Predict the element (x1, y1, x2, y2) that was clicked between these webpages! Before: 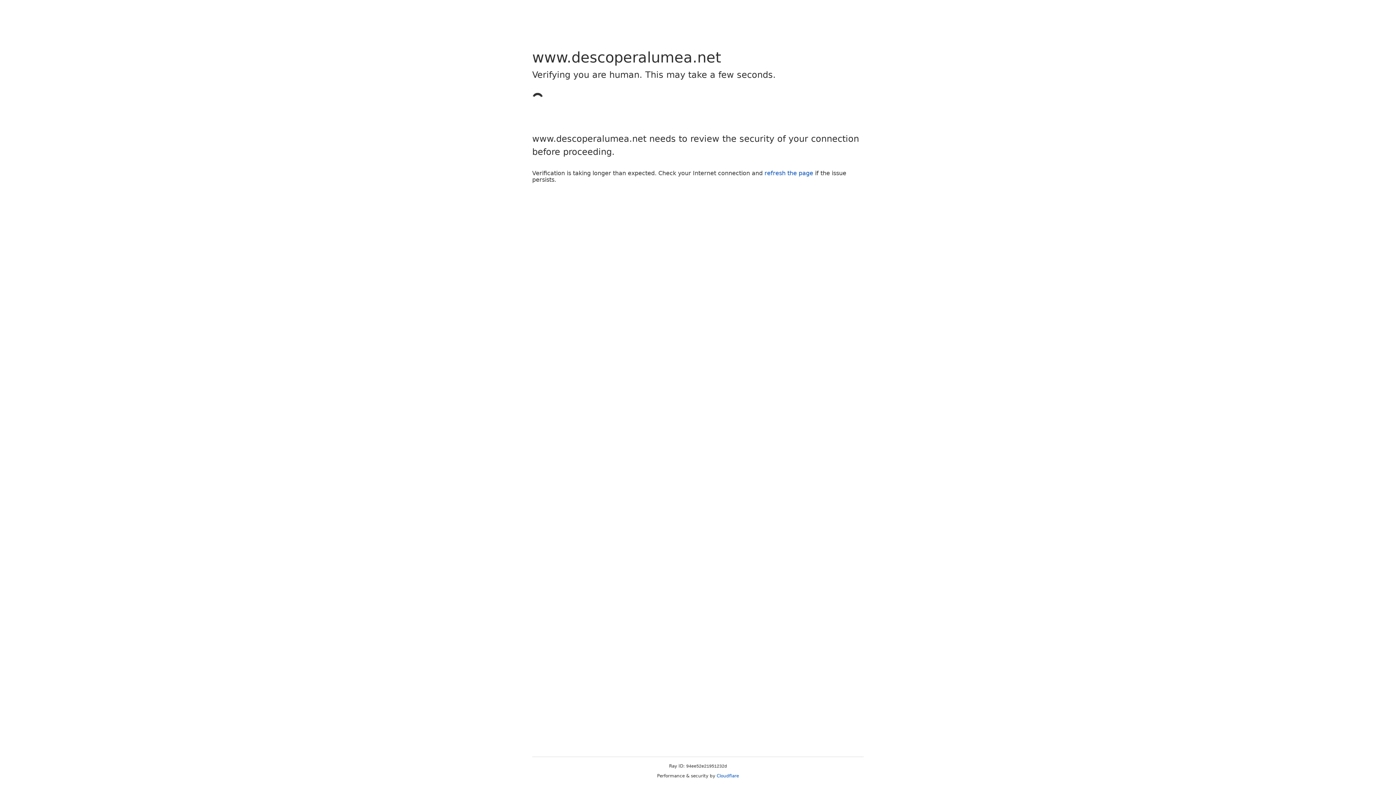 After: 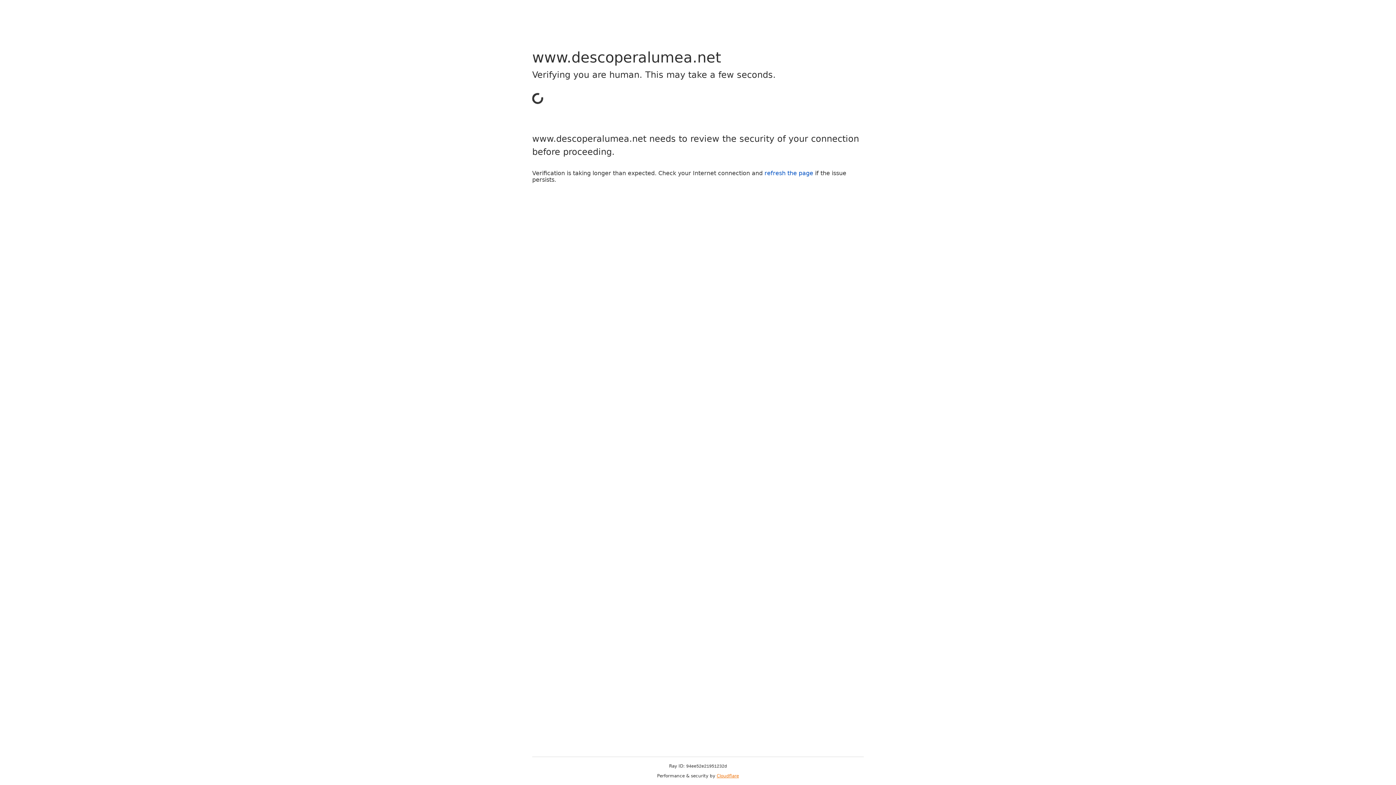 Action: bbox: (716, 773, 739, 778) label: Cloudflare